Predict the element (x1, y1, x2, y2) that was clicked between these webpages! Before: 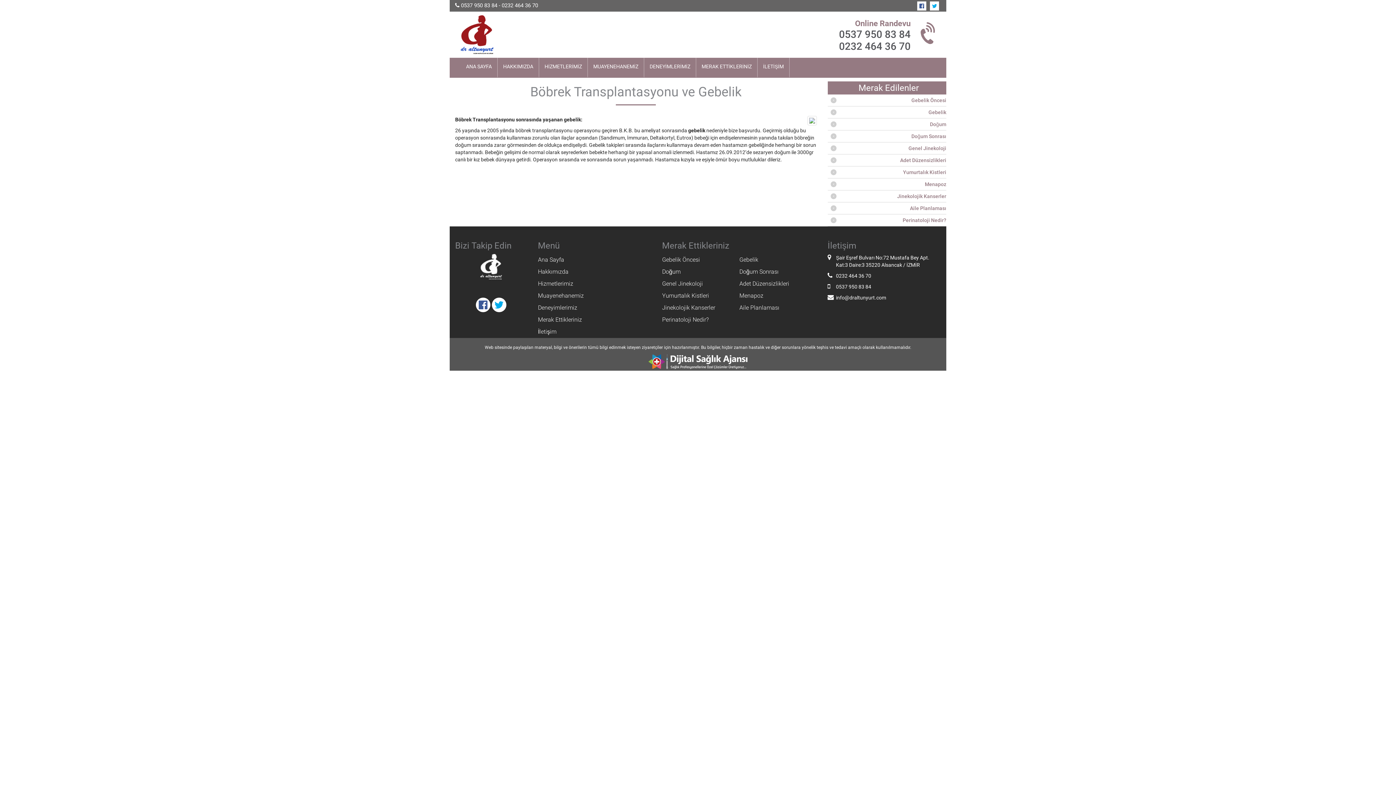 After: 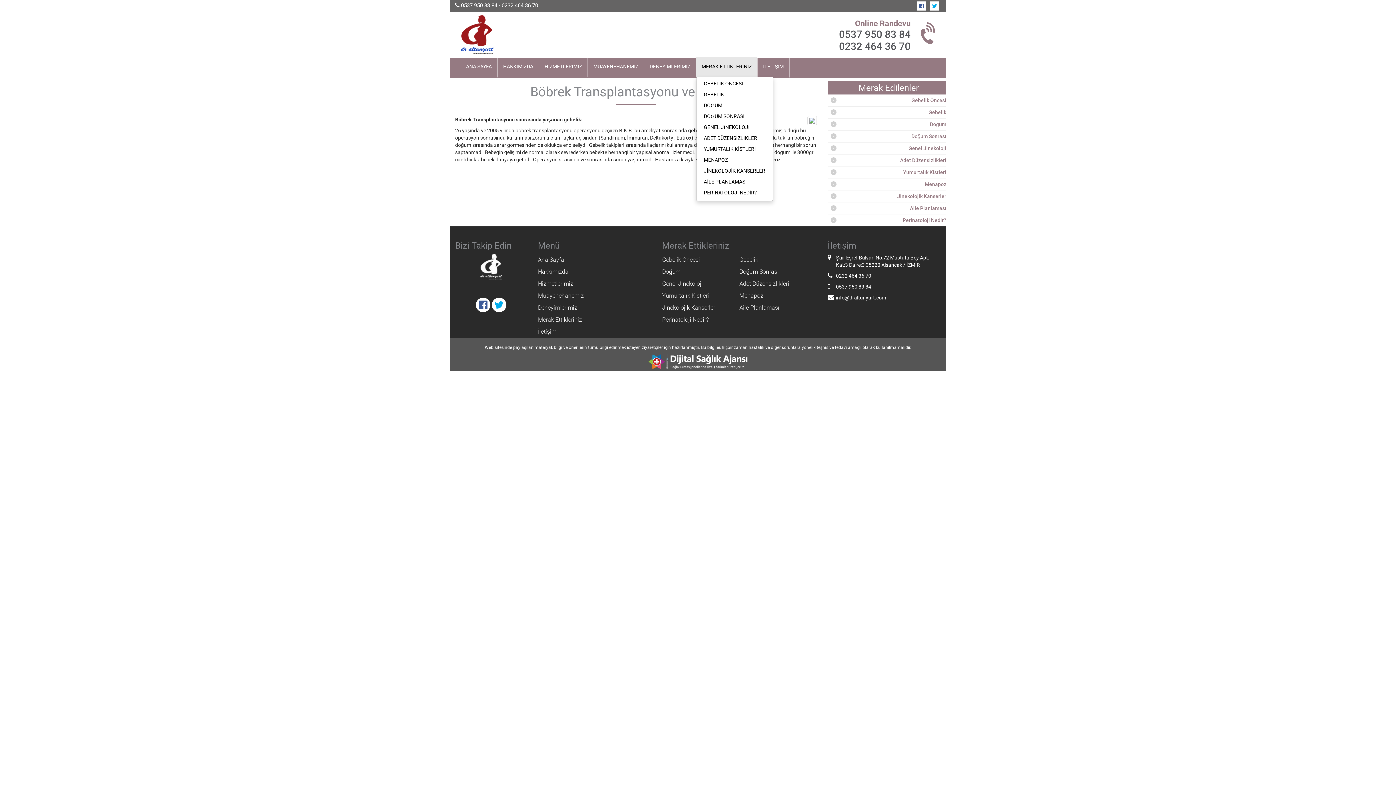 Action: bbox: (696, 56, 757, 76) label: MERAK ETTİKLERİNİZ